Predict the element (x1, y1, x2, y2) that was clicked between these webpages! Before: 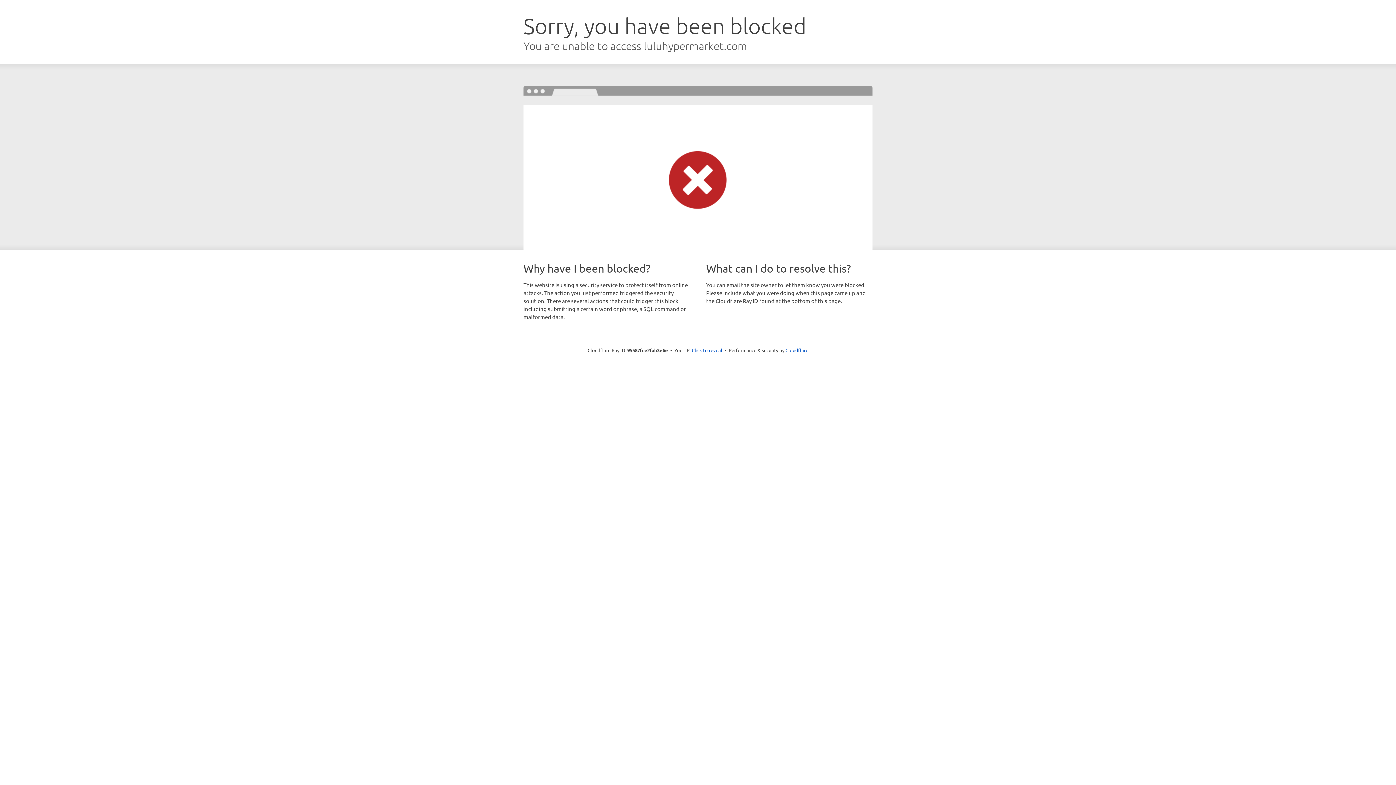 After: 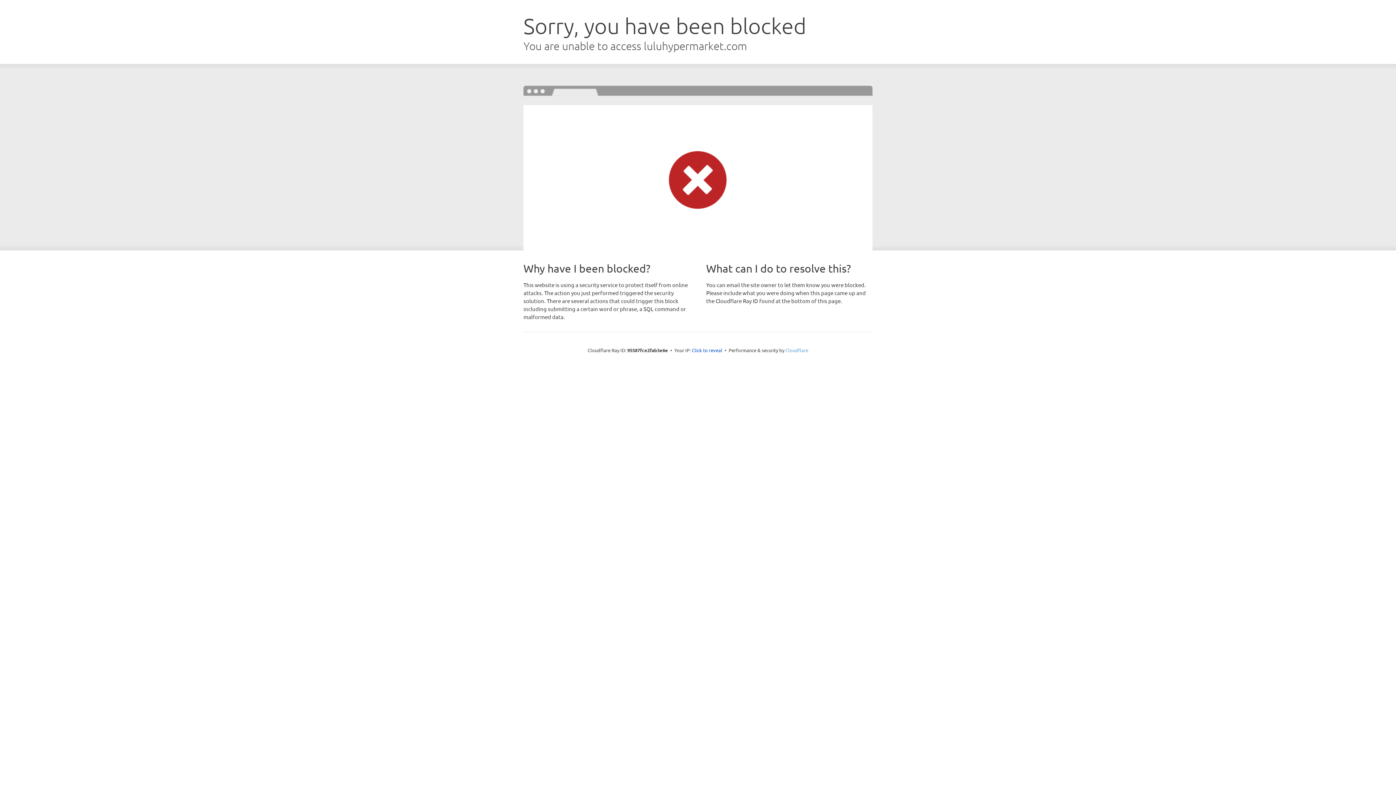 Action: label: Cloudflare bbox: (785, 347, 808, 353)